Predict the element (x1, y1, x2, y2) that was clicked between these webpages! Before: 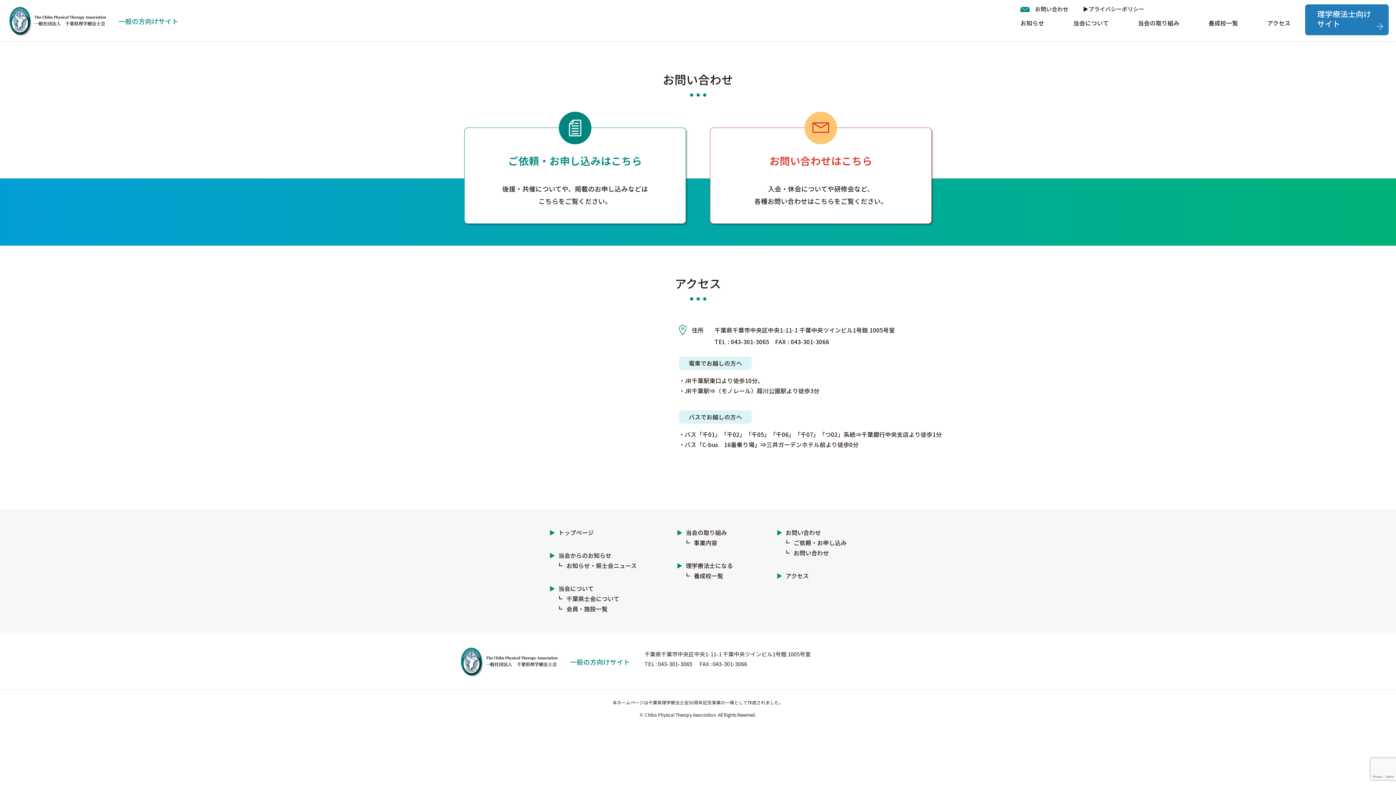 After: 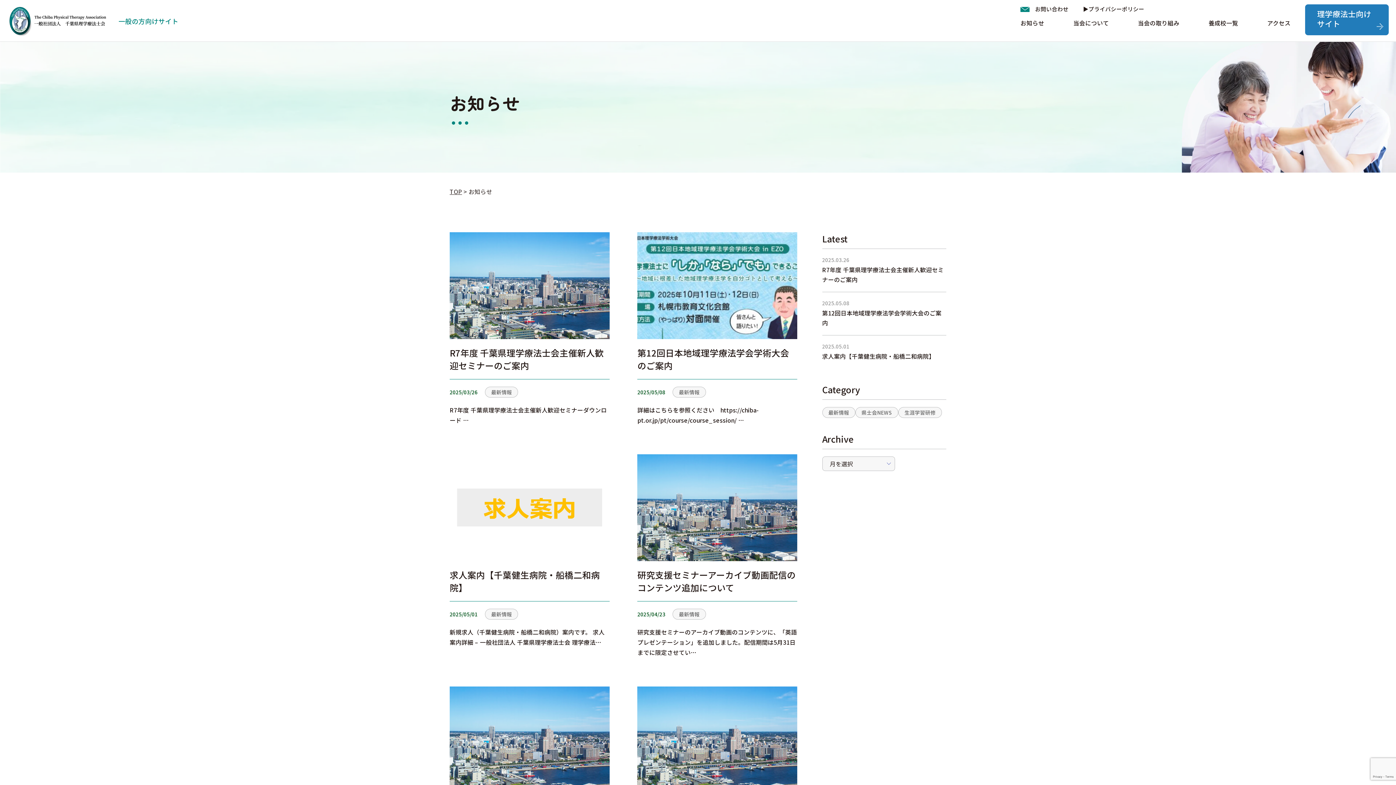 Action: bbox: (1020, 18, 1044, 37) label: お知らせ